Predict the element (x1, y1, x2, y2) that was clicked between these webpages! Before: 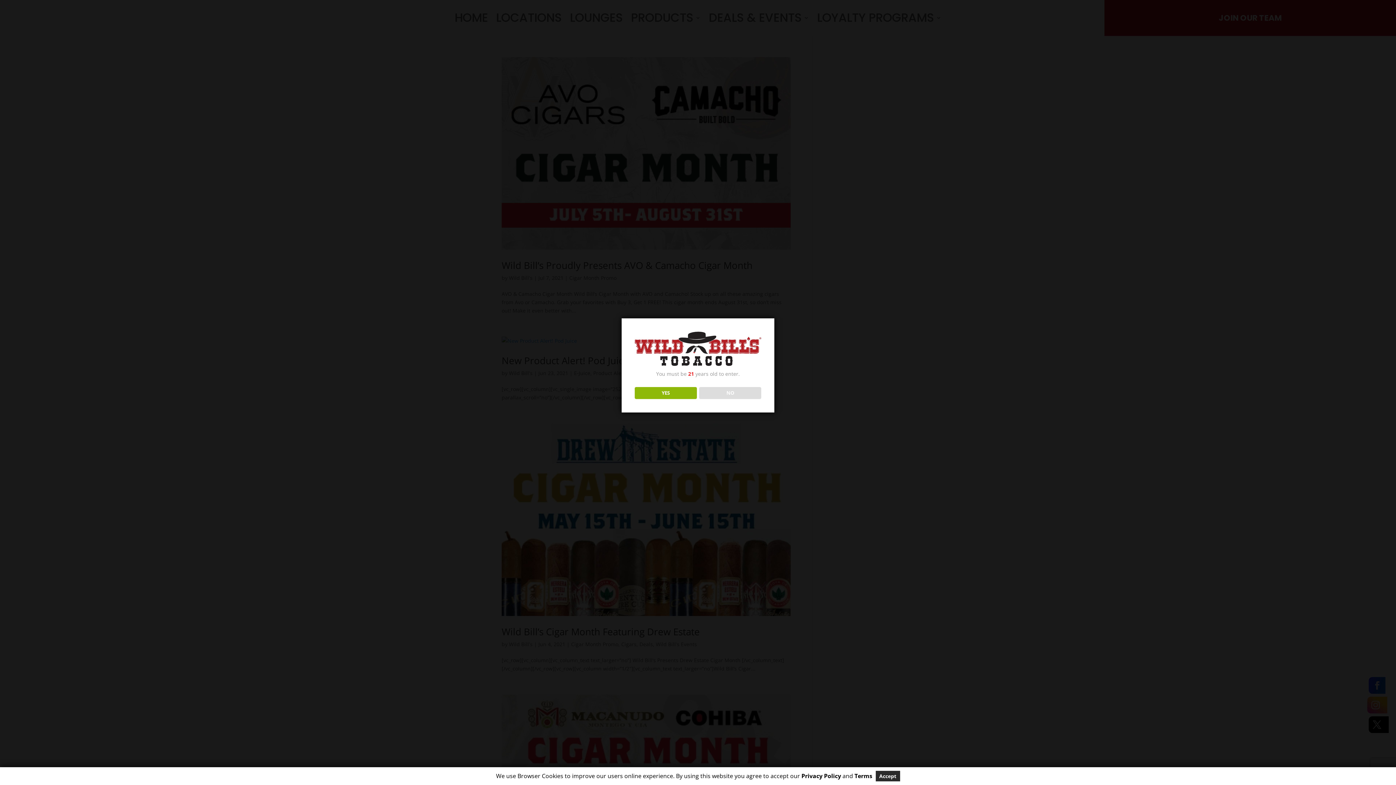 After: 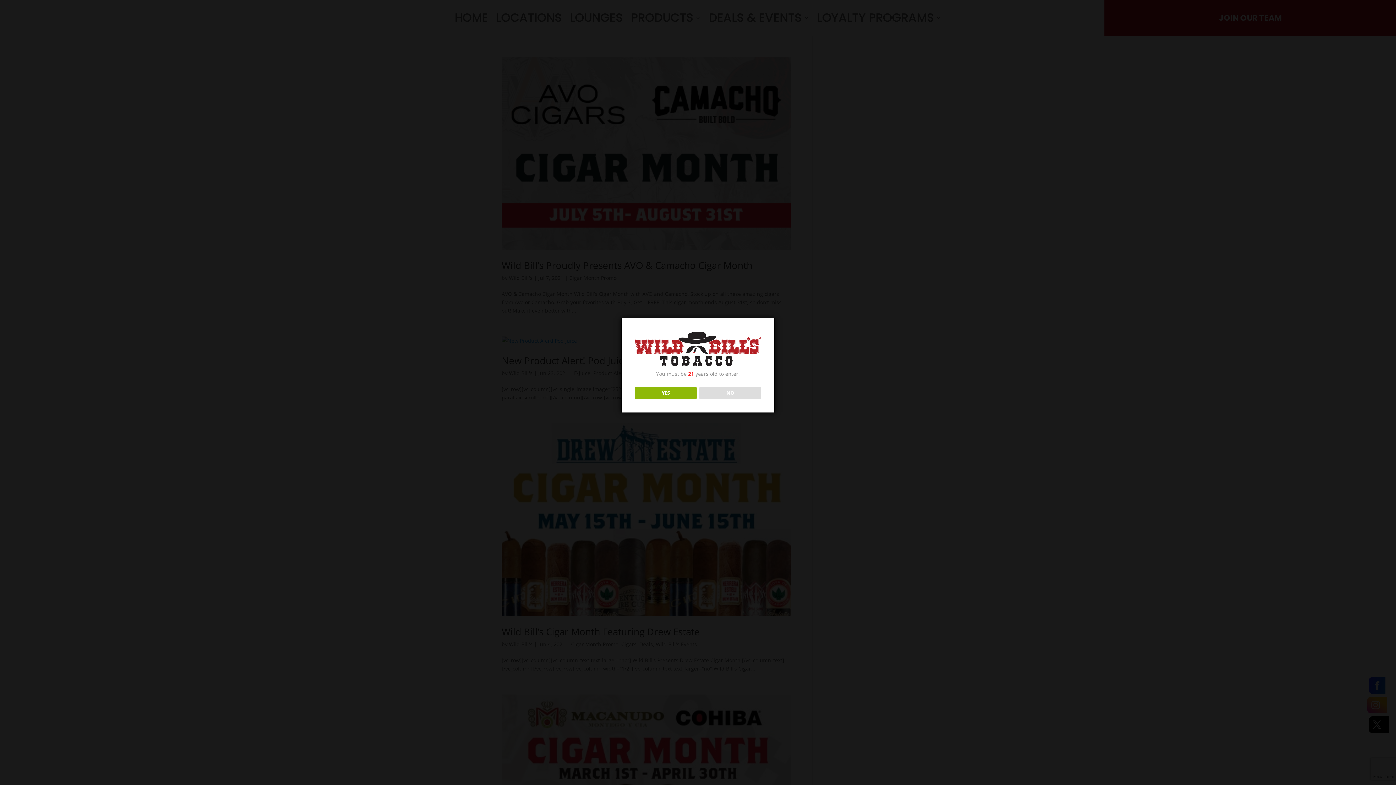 Action: label: Accept bbox: (875, 771, 900, 781)